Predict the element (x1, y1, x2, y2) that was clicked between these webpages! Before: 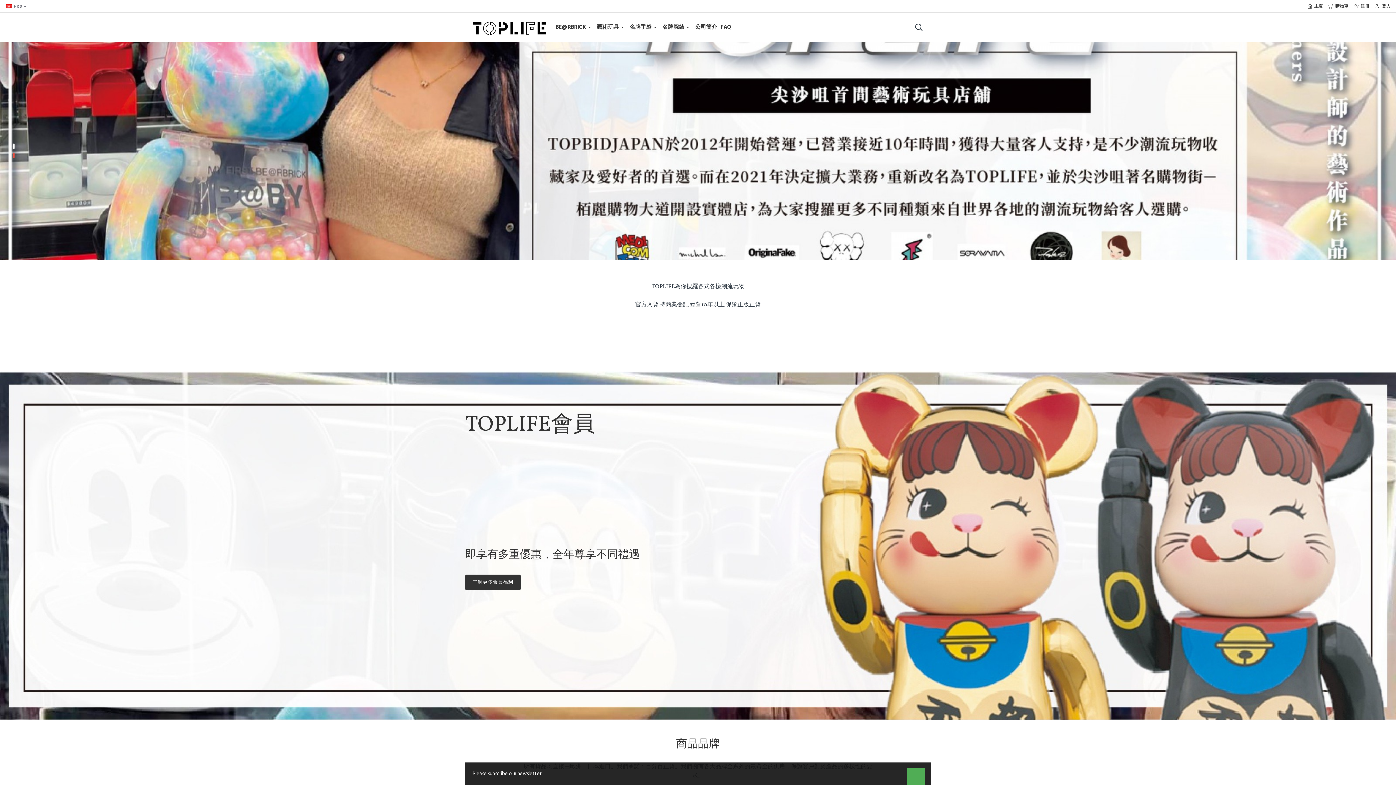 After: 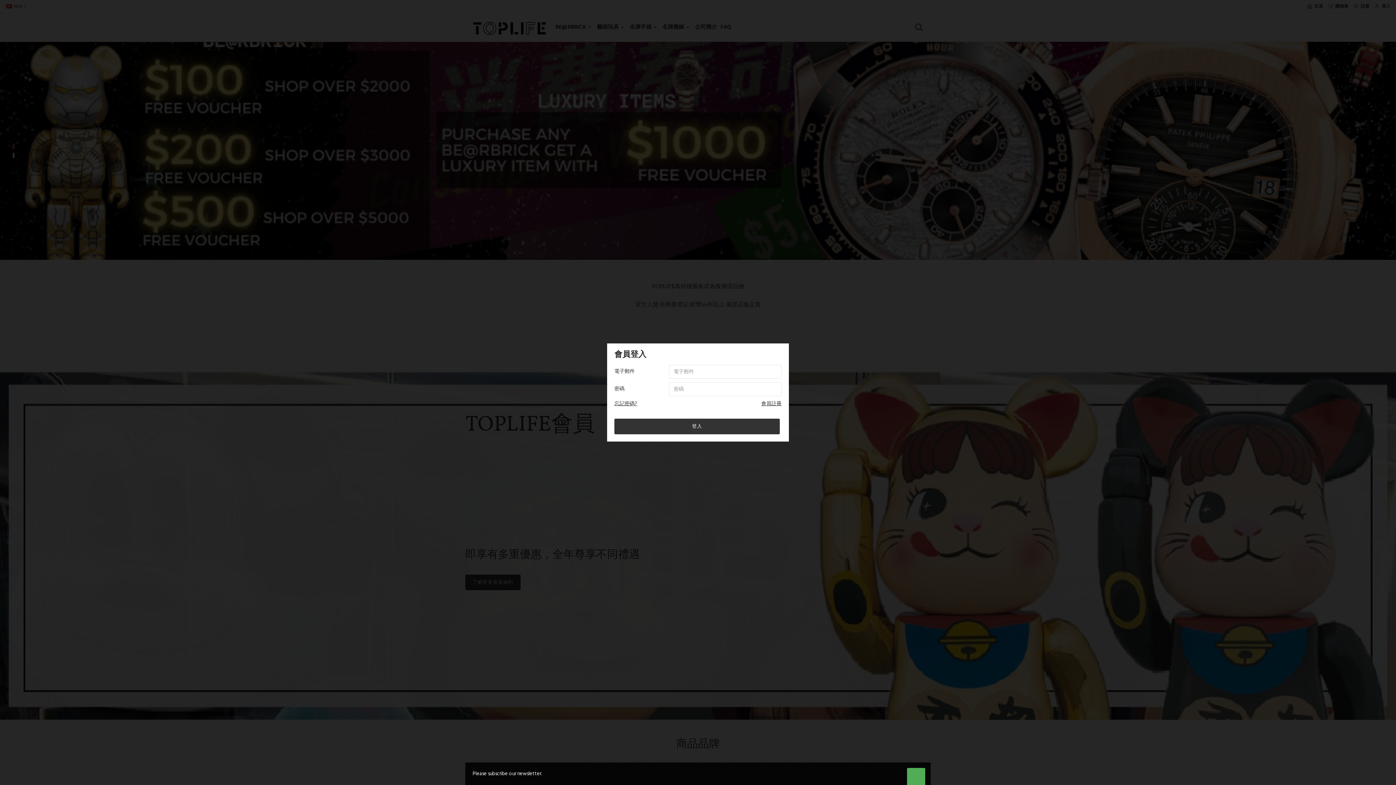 Action: label: 登入 bbox: (1373, 1, 1392, 11)